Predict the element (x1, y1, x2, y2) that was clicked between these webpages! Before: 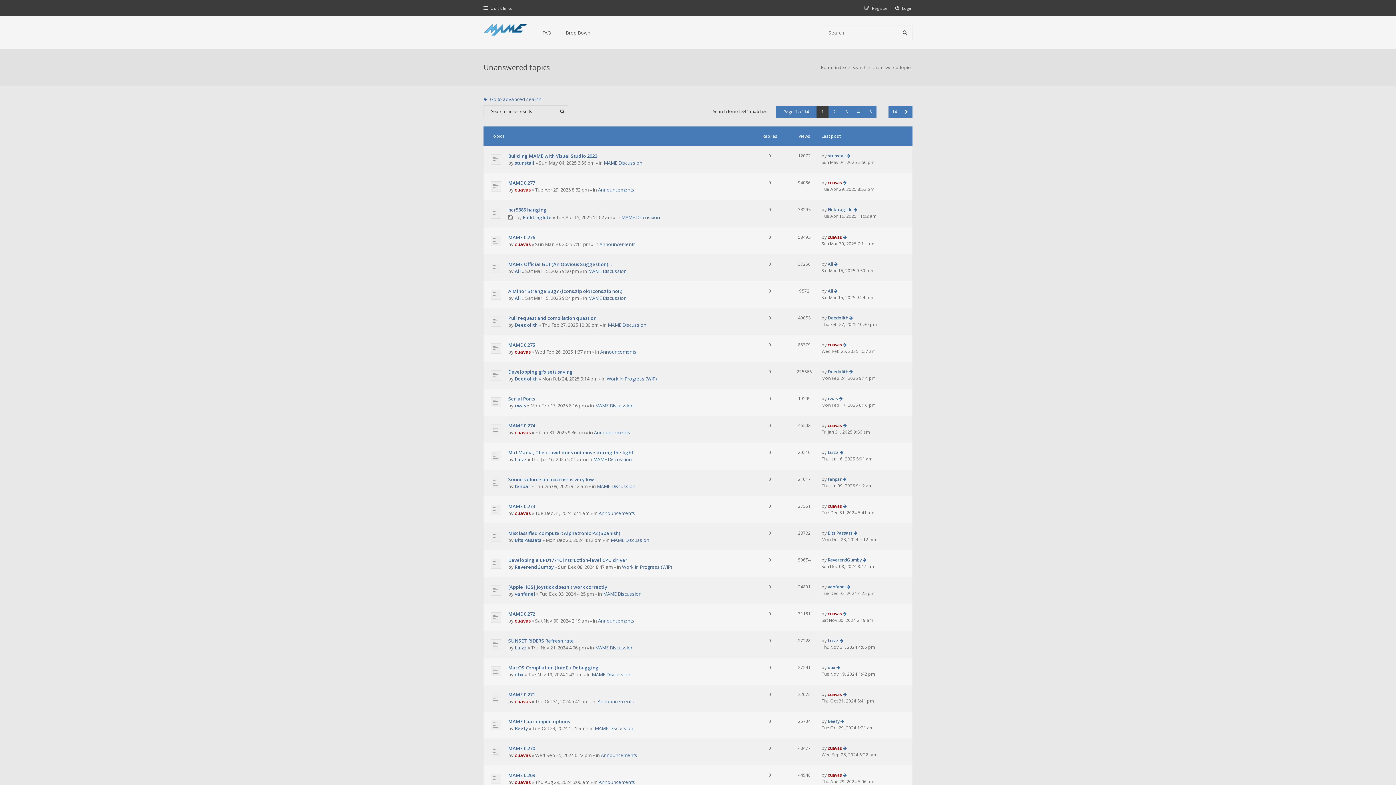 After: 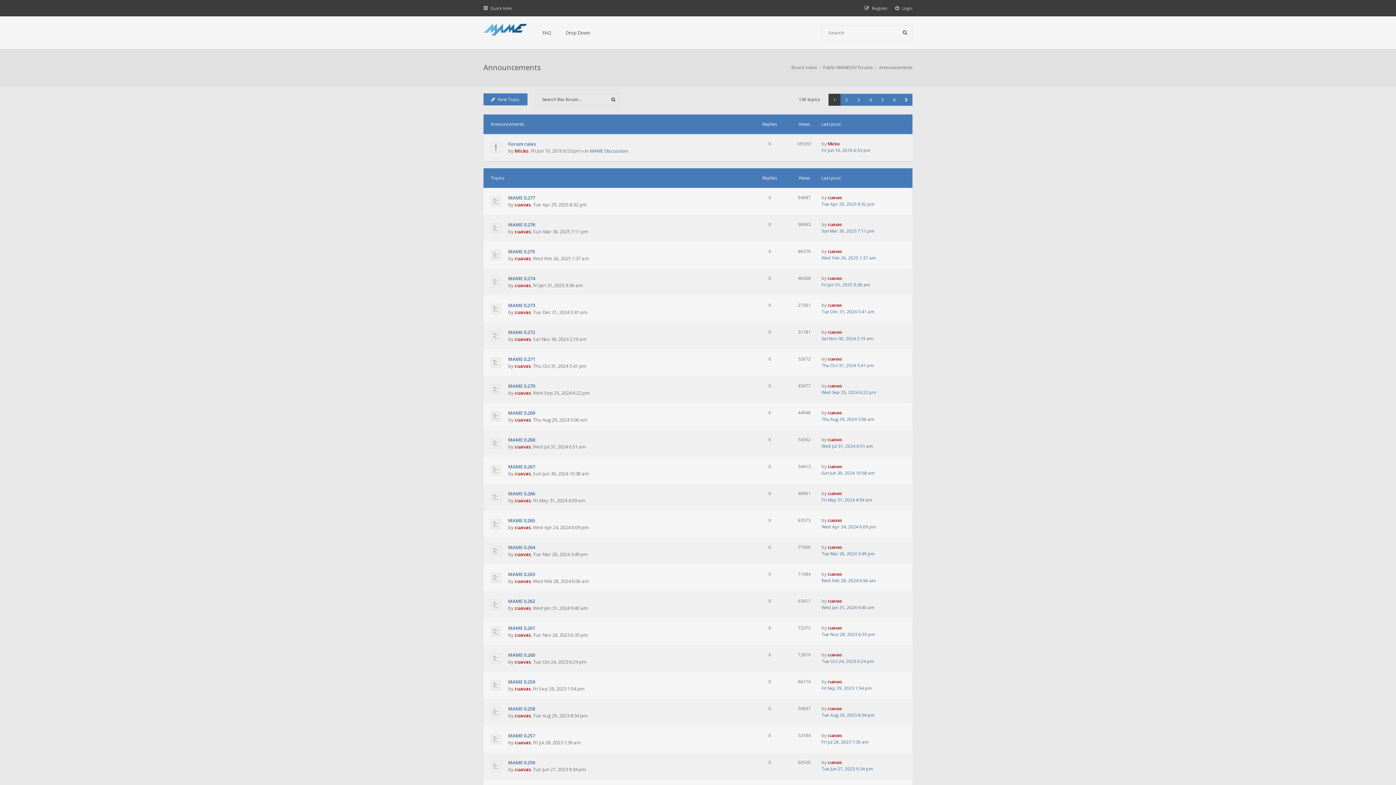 Action: bbox: (598, 510, 635, 516) label: Announcements